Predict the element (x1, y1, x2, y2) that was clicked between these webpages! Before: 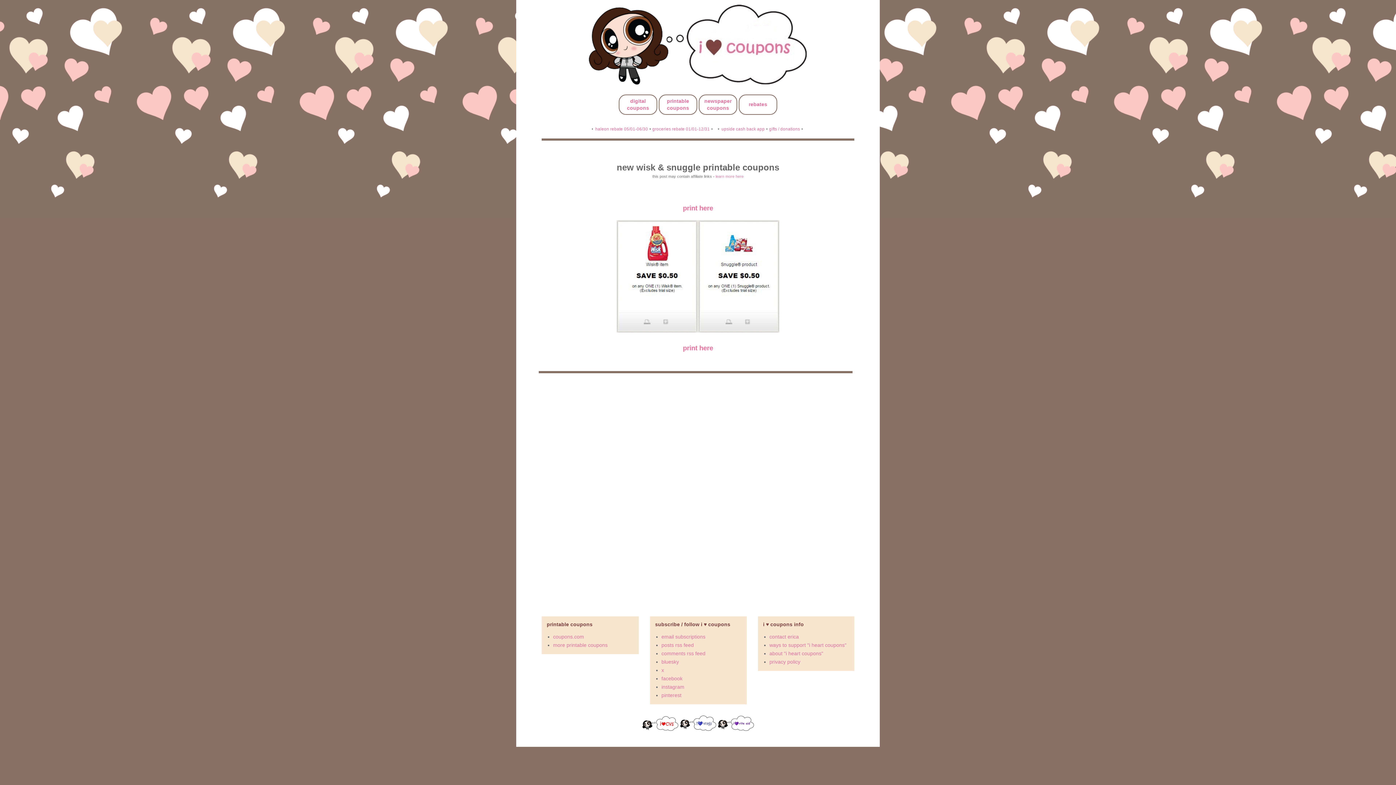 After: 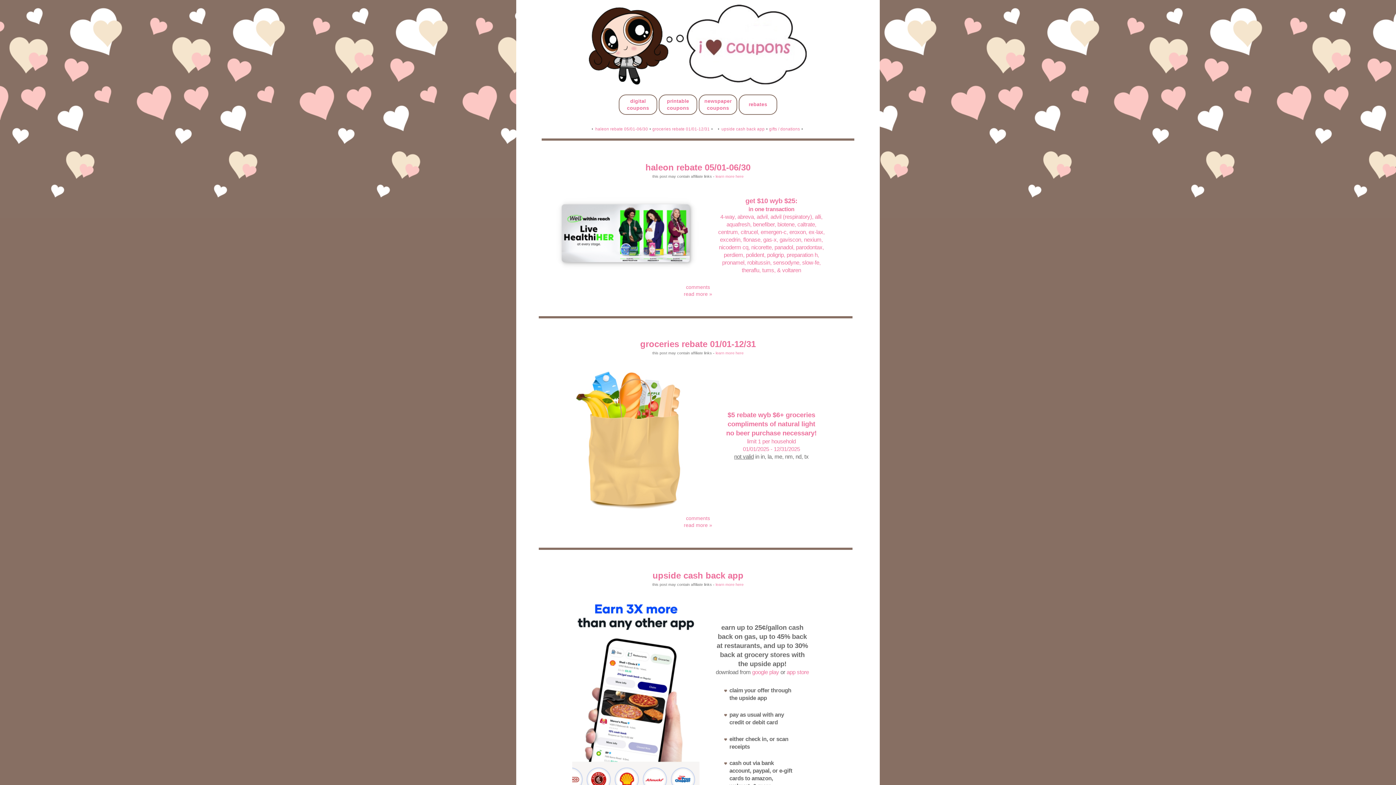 Action: bbox: (530, 3, 865, 85)